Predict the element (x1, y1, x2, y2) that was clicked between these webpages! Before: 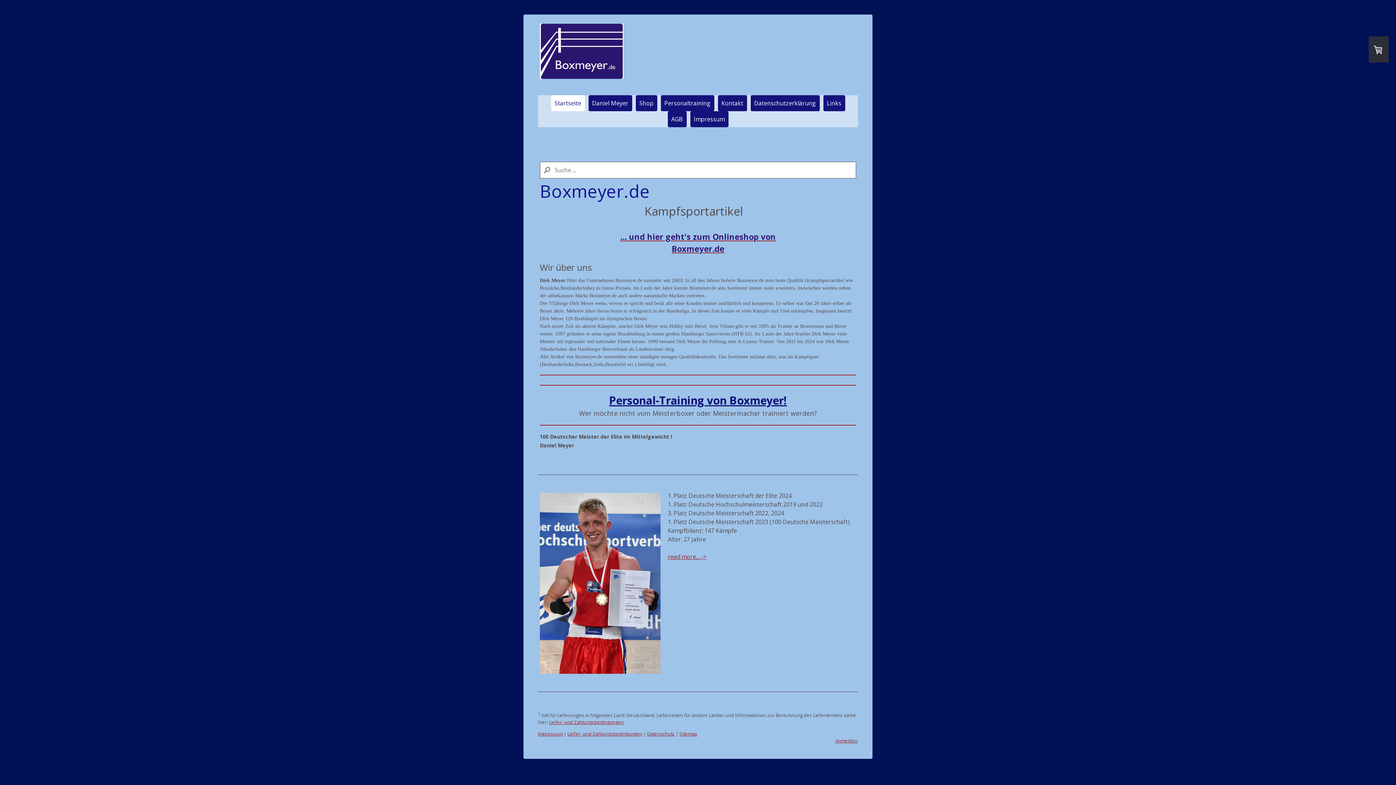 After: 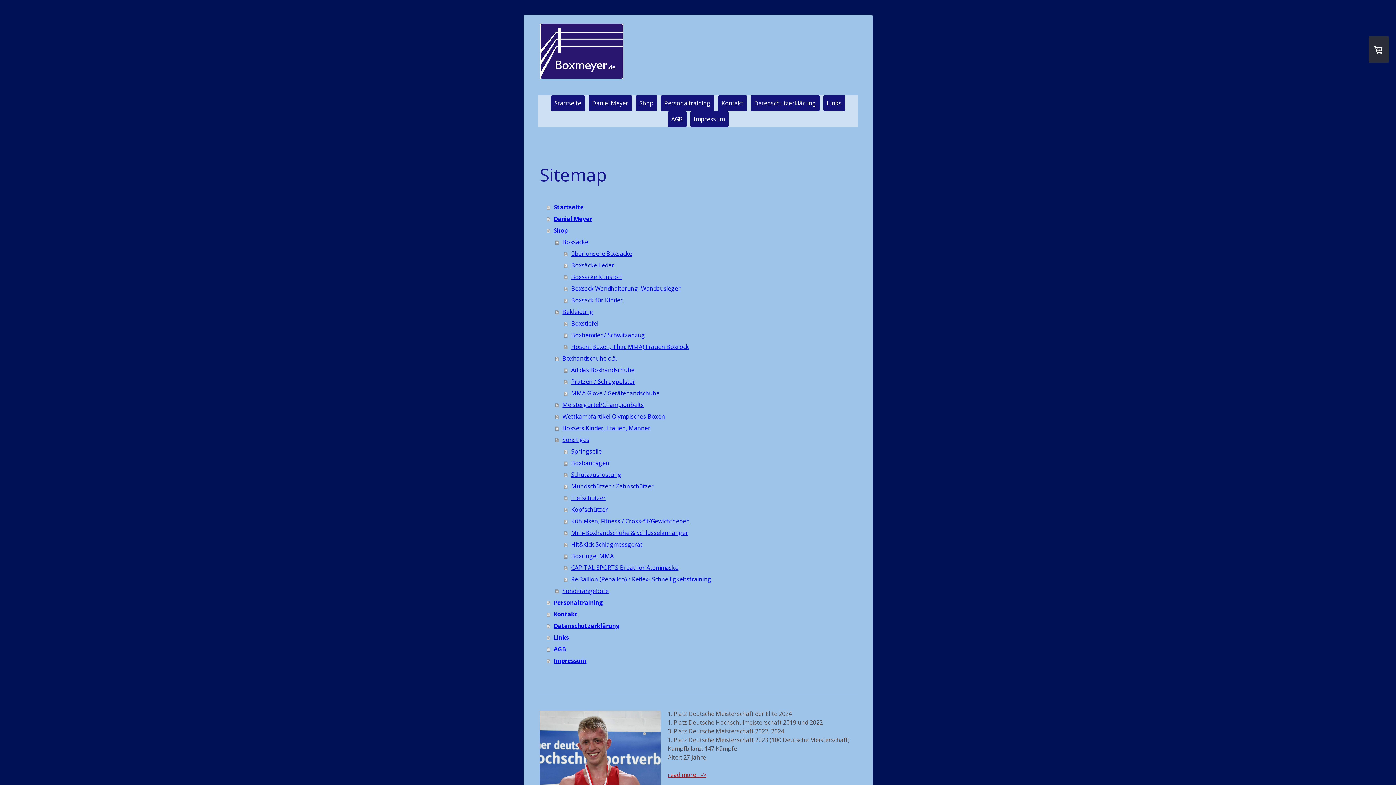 Action: bbox: (679, 730, 697, 737) label: Sitemap